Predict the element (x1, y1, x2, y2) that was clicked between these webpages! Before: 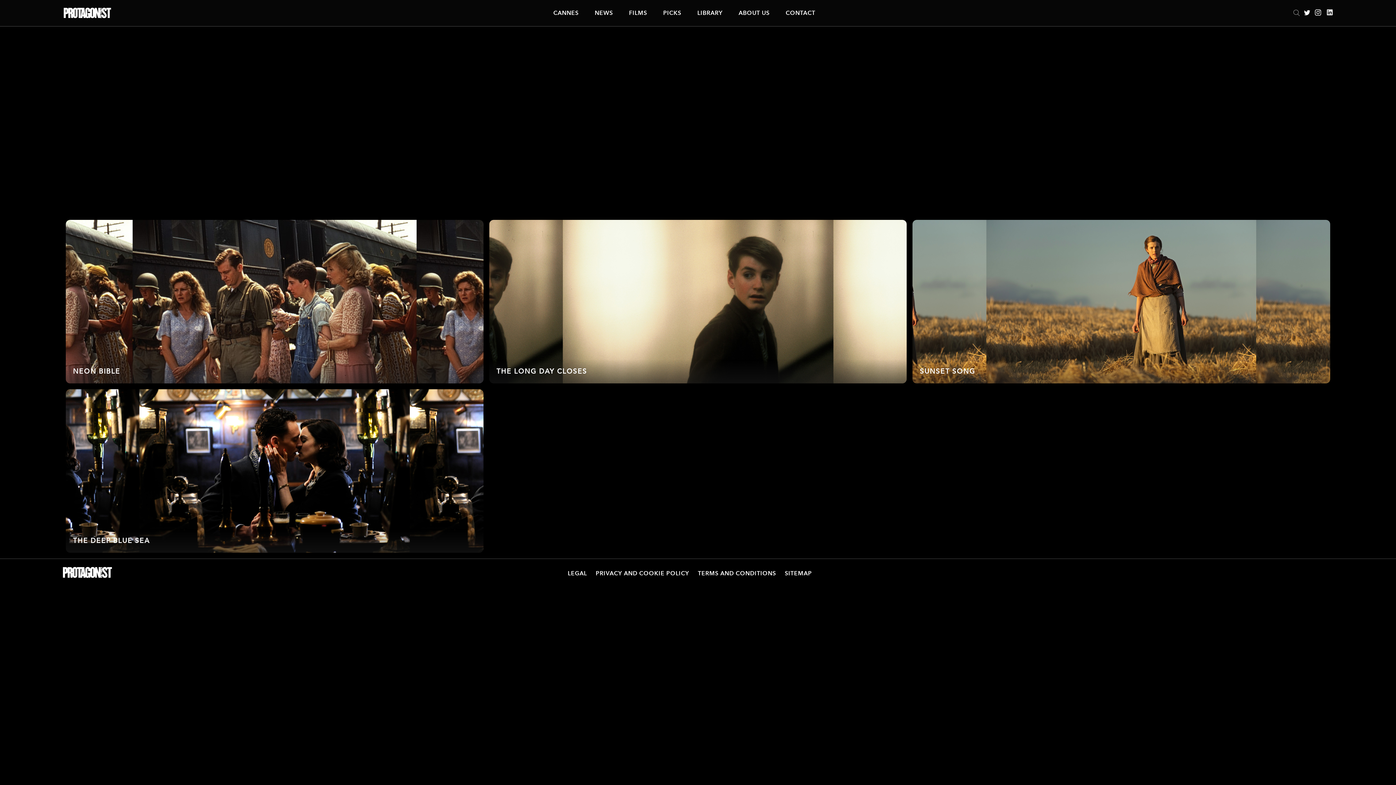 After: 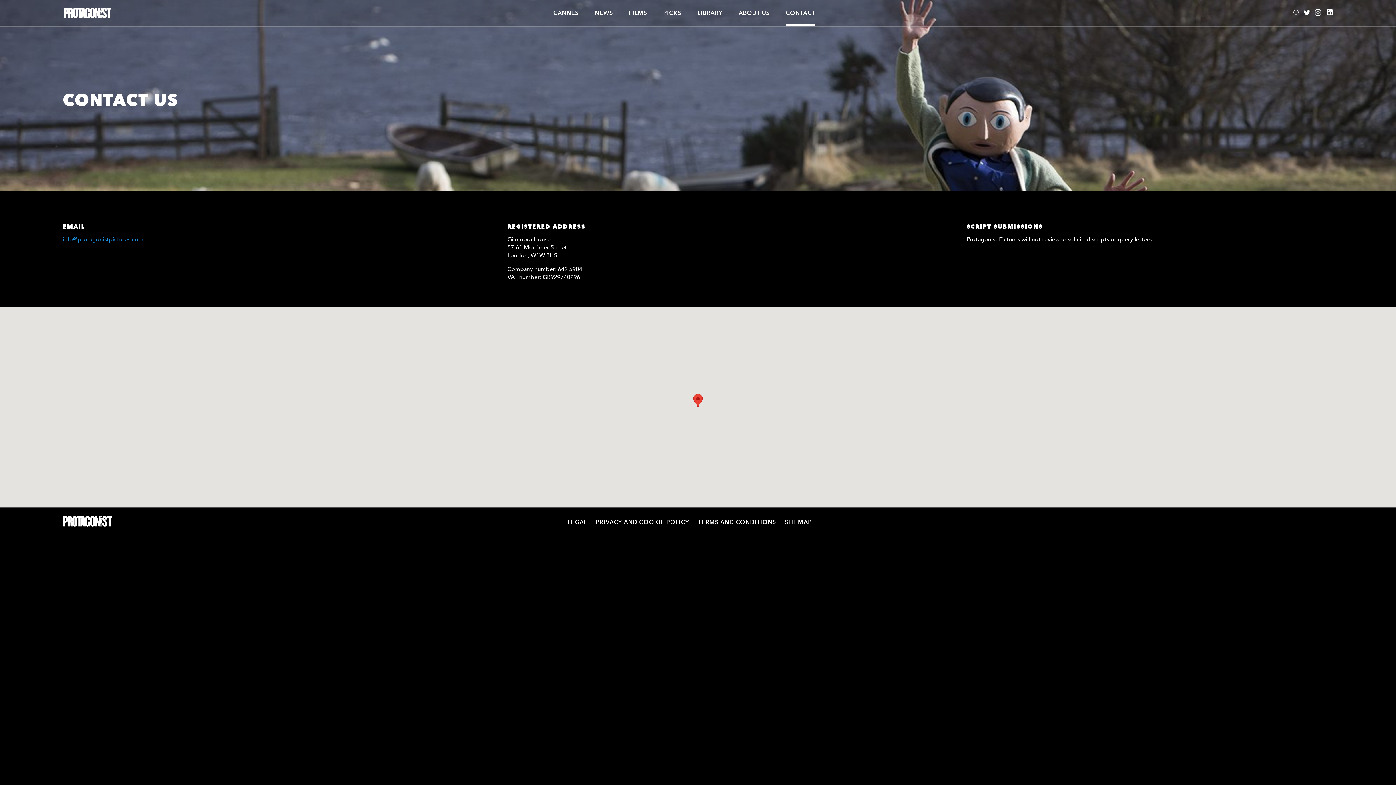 Action: label: CONTACT bbox: (785, 1, 815, 26)